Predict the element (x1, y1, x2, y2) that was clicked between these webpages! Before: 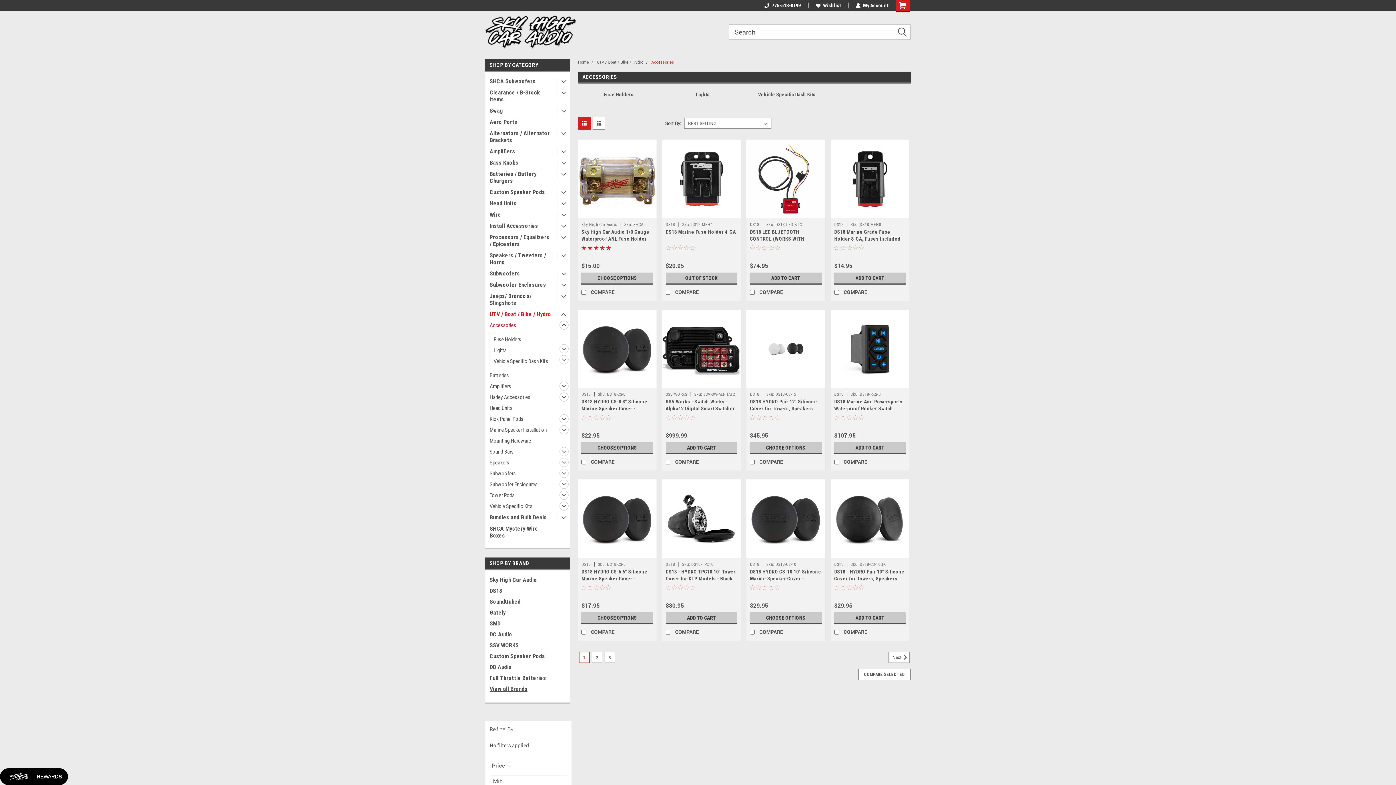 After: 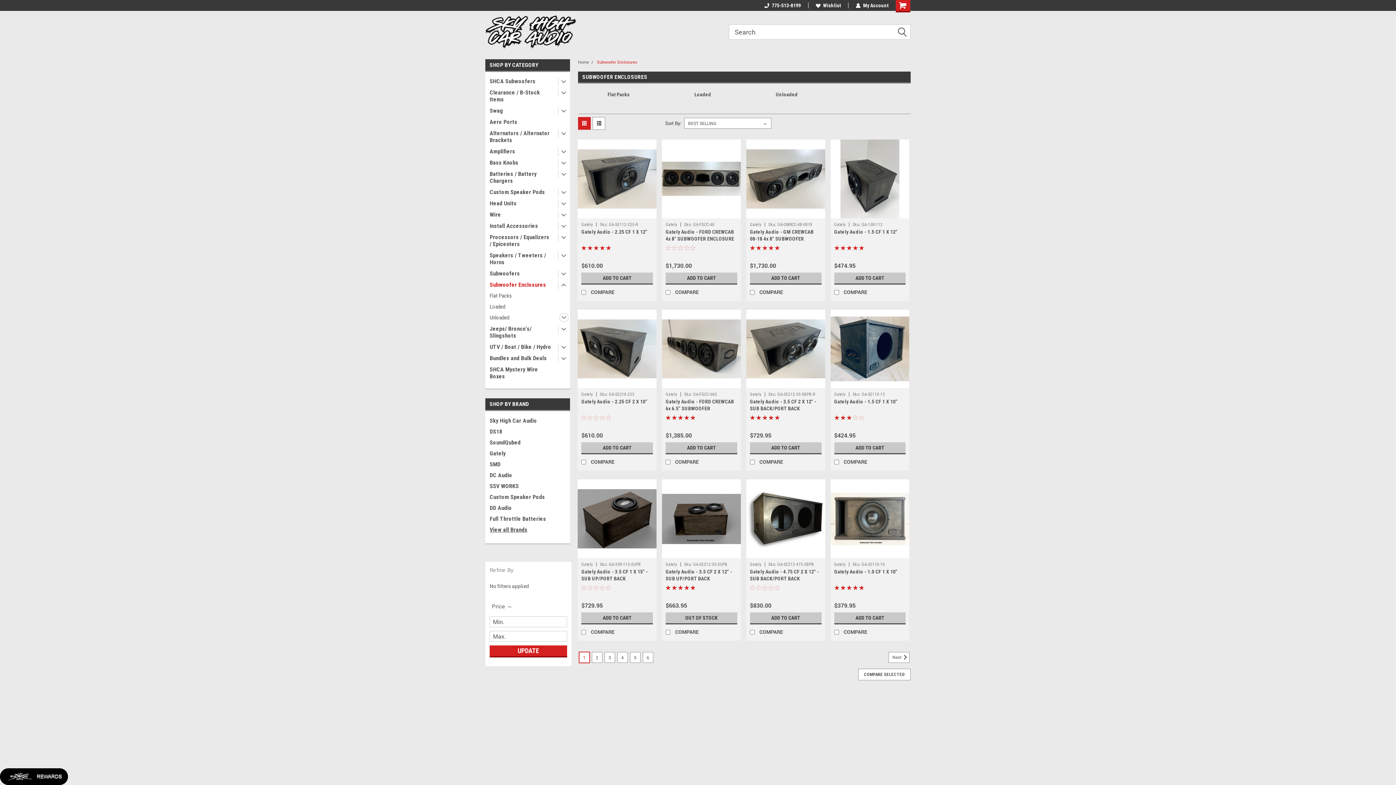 Action: label: Subwoofer Enclosures bbox: (485, 279, 556, 290)